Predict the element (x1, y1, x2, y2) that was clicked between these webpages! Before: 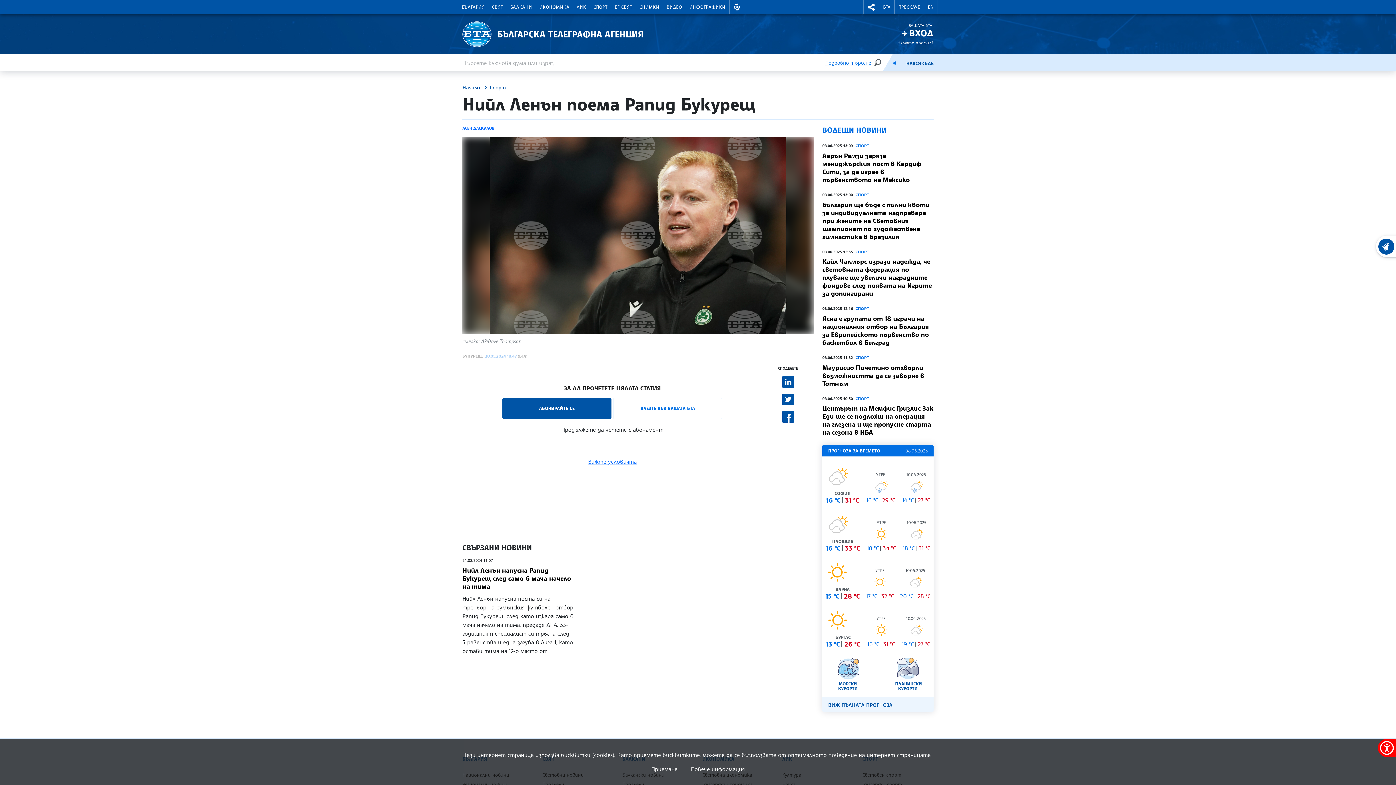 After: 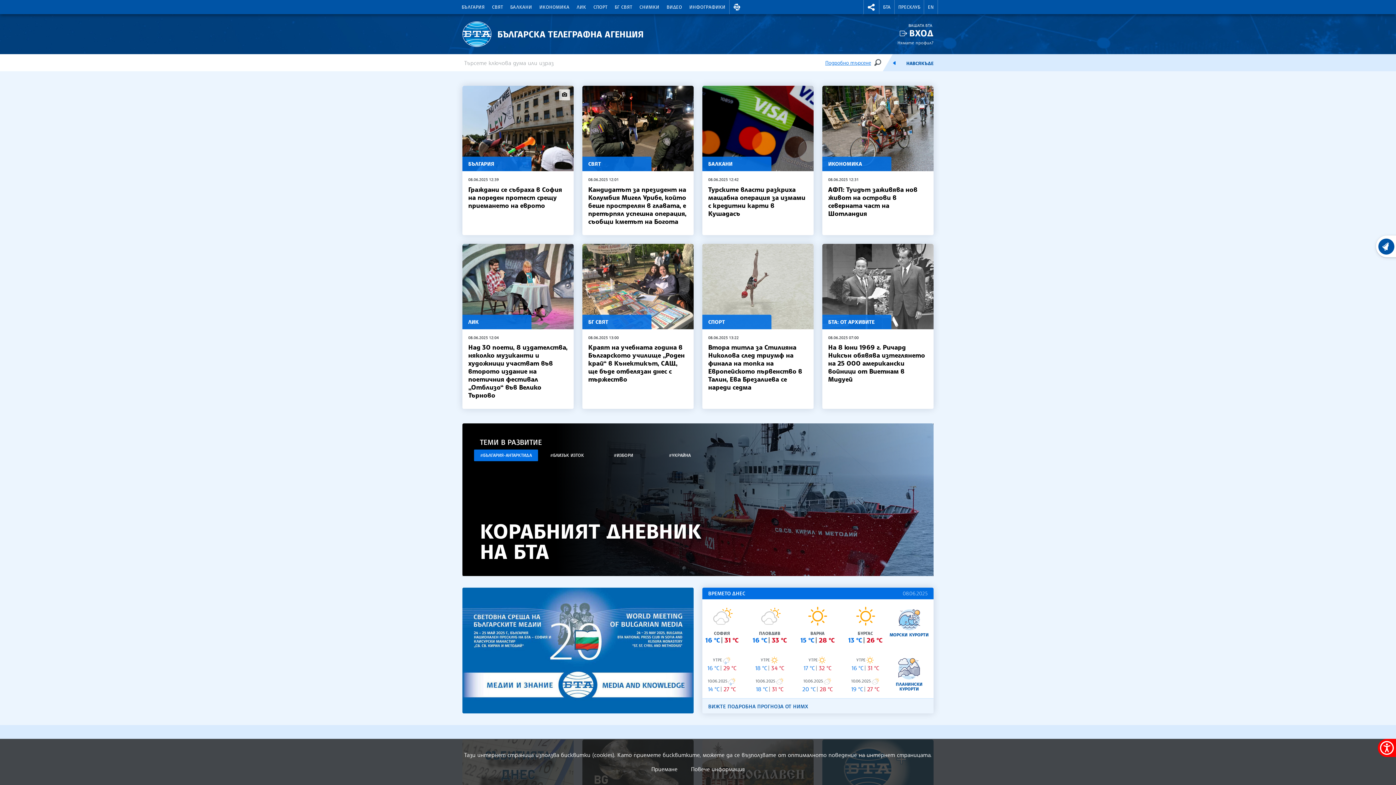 Action: bbox: (462, 84, 480, 90) label: Начало